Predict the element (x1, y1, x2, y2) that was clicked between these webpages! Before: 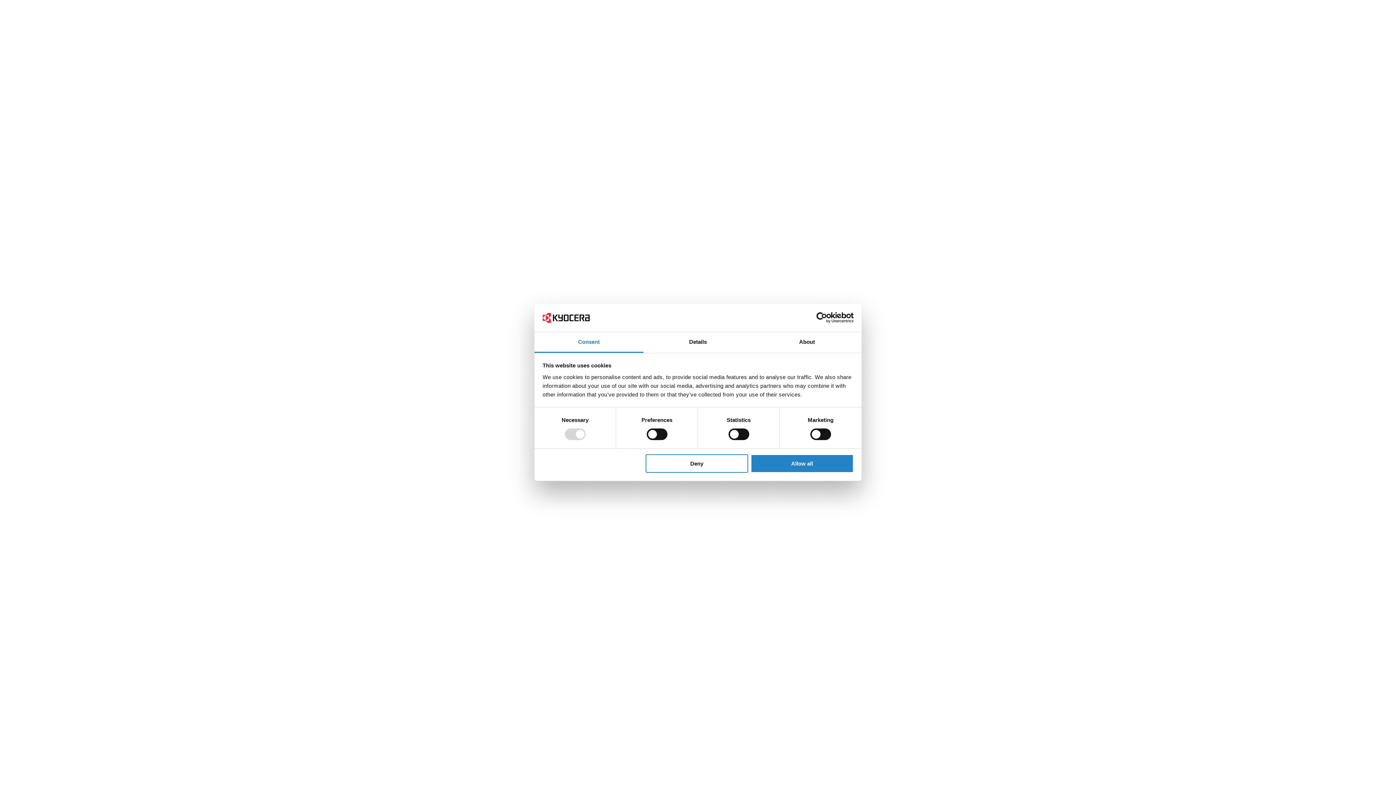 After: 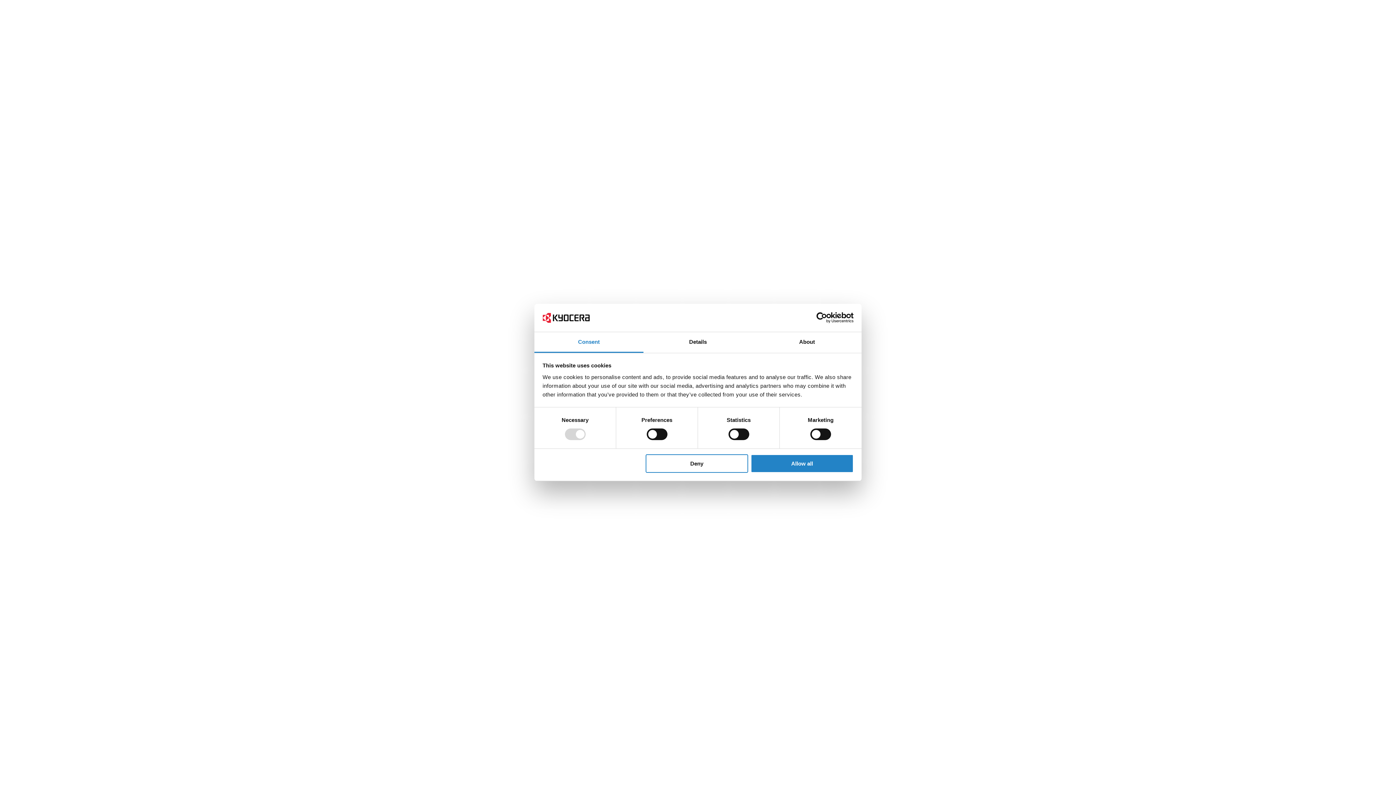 Action: bbox: (790, 312, 853, 323) label: Cookiebot - opens in a new window